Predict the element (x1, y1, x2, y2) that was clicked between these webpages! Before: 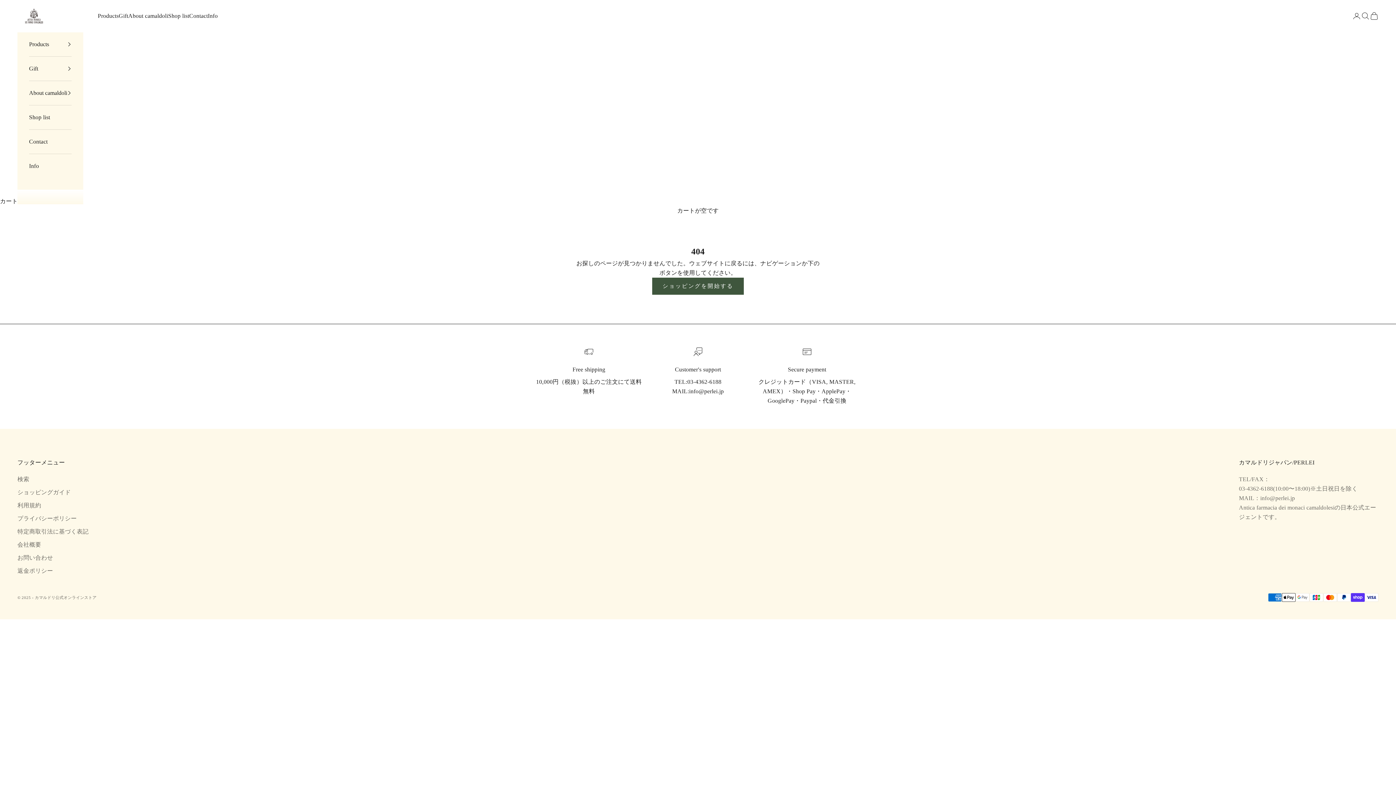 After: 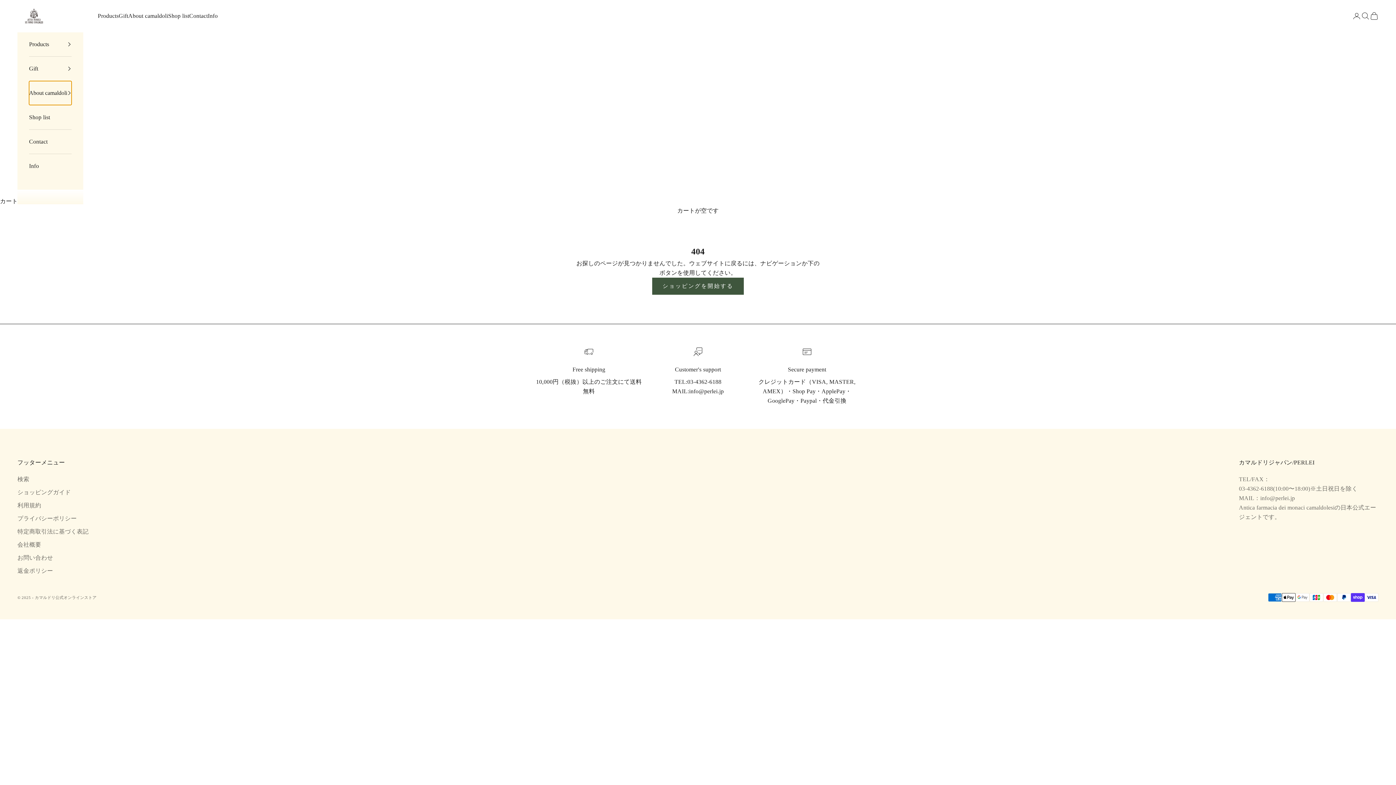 Action: label: About camaldoli bbox: (29, 81, 71, 105)